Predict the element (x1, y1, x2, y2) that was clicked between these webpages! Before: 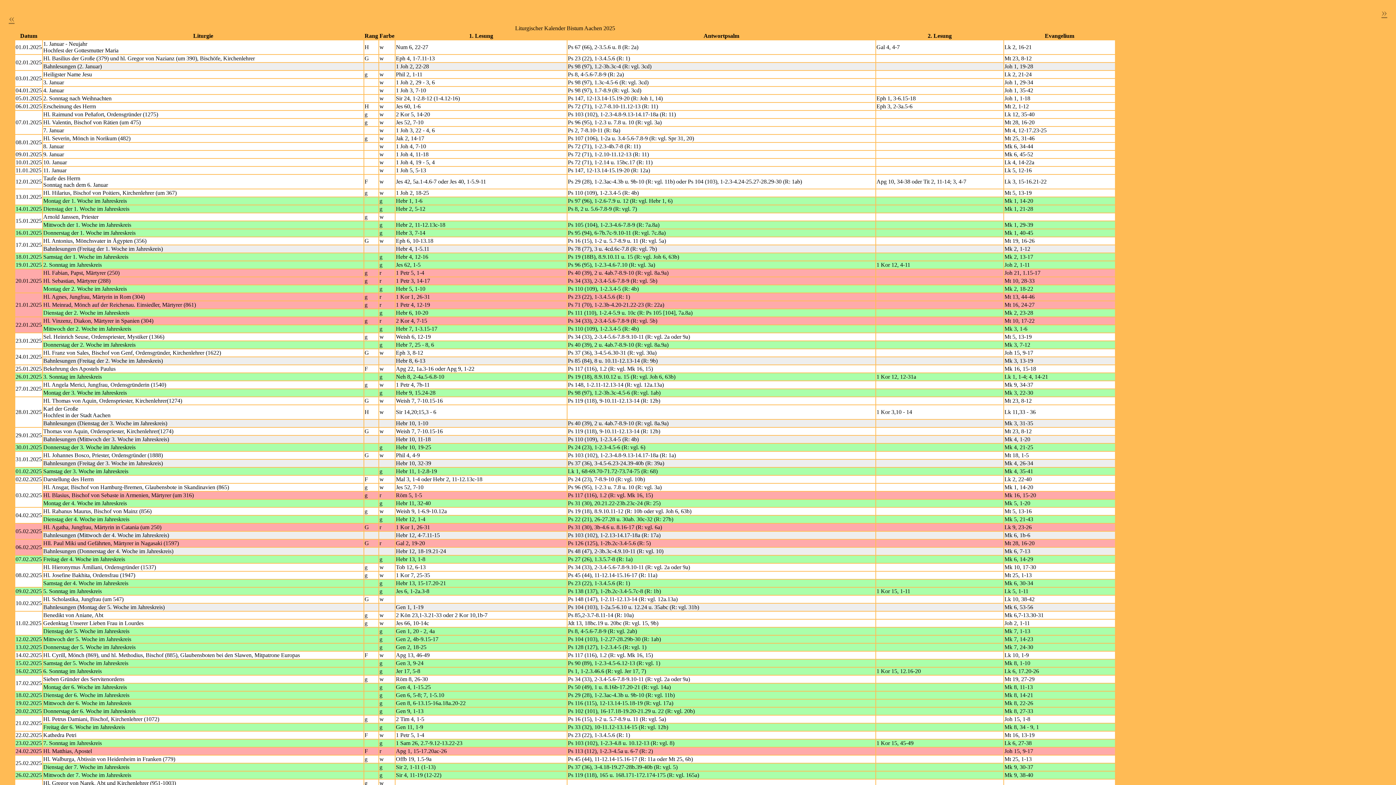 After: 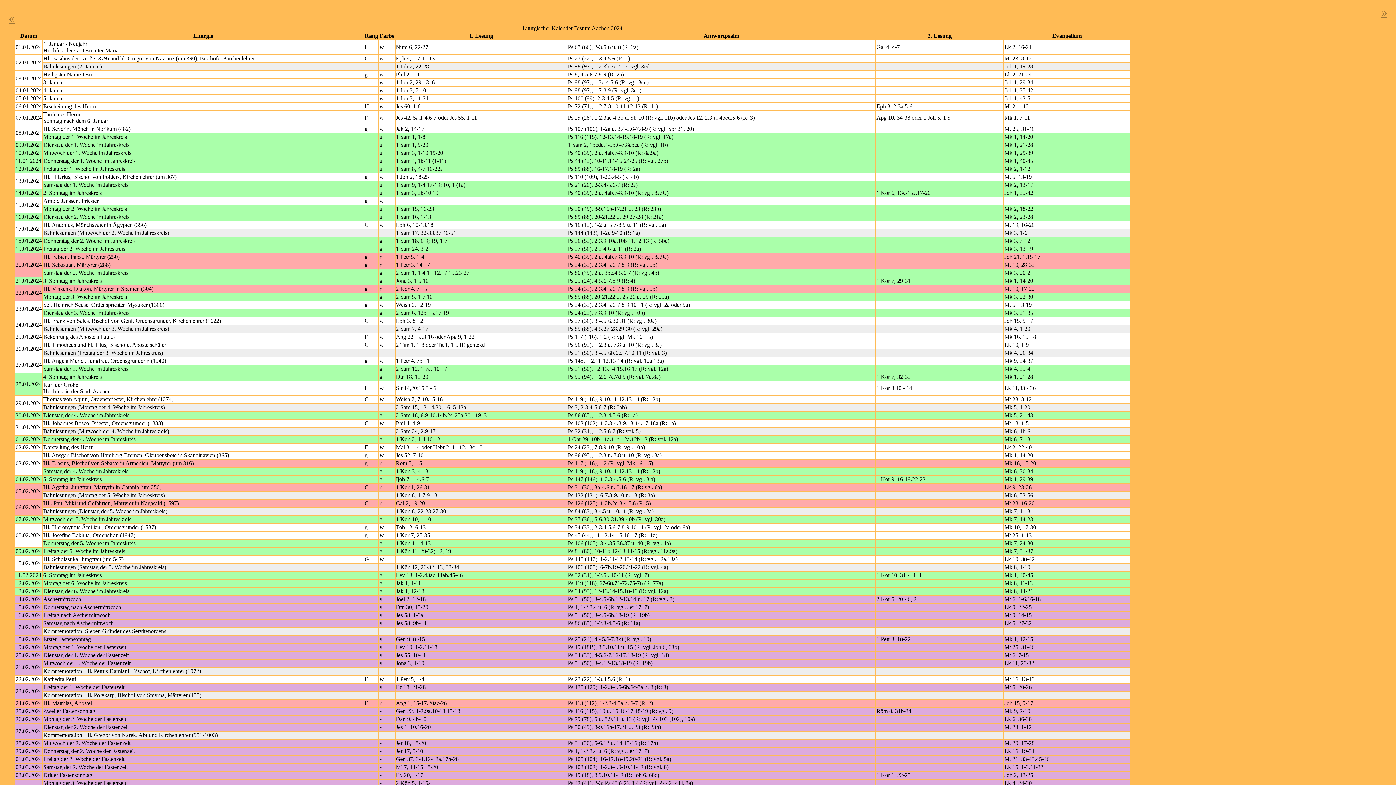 Action: bbox: (8, 11, 14, 24) label: «